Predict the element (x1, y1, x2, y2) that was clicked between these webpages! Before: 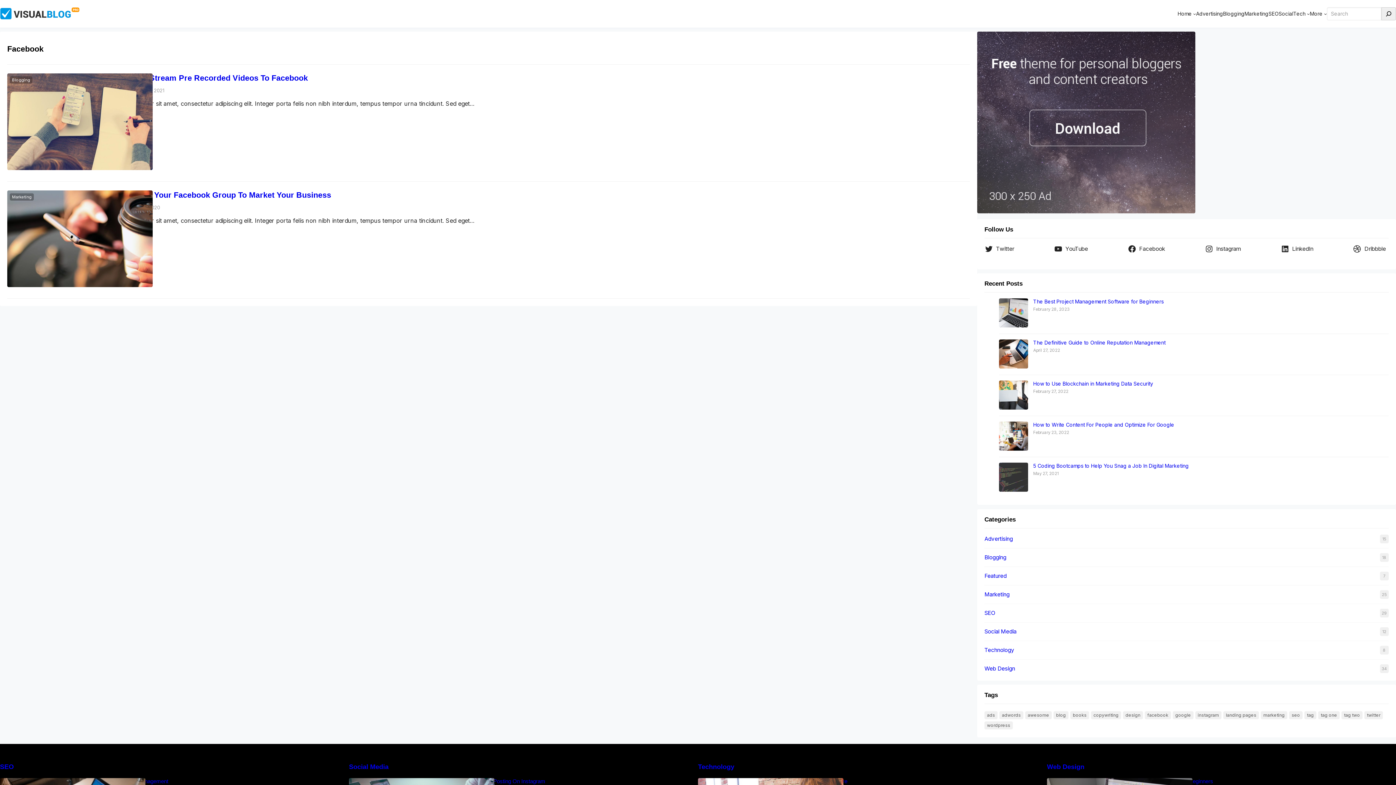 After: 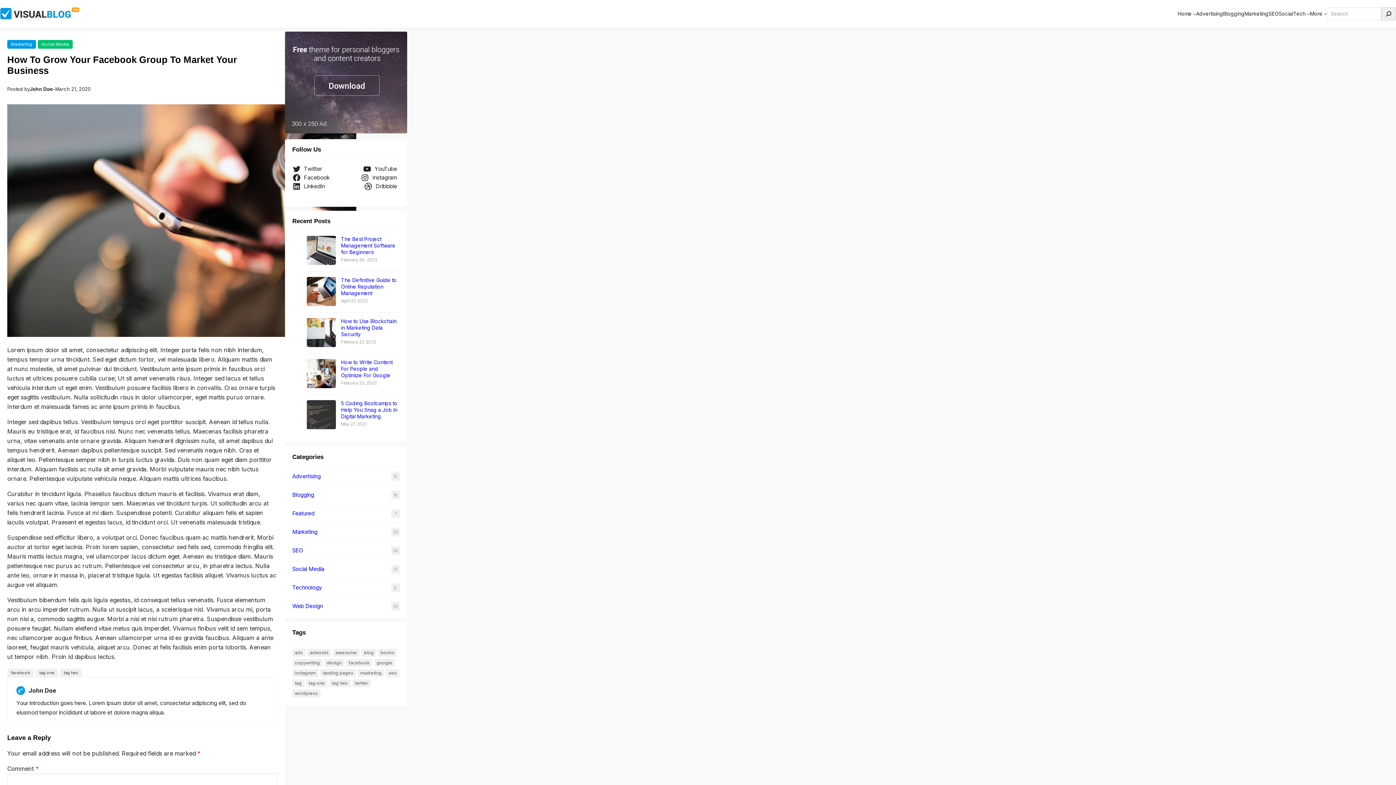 Action: bbox: (7, 190, 94, 289)